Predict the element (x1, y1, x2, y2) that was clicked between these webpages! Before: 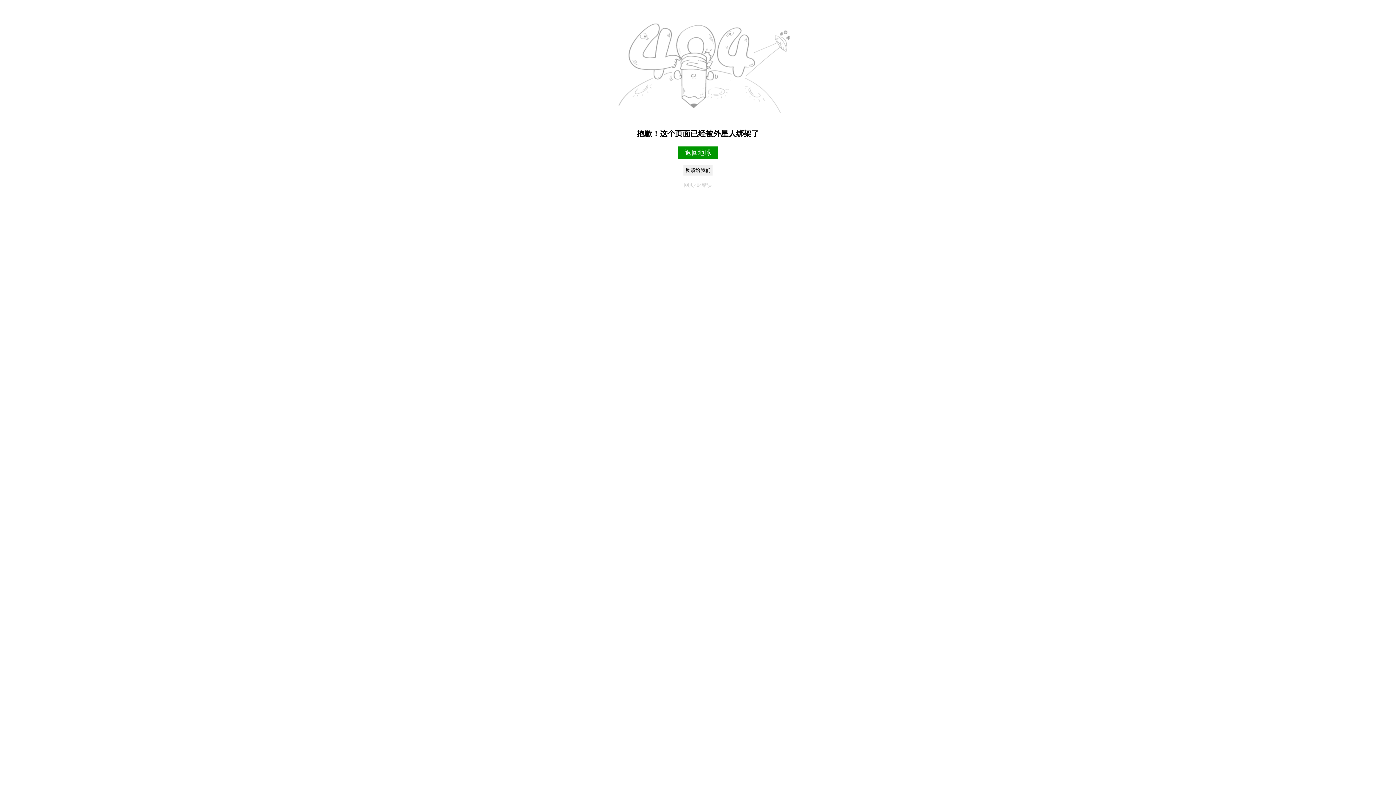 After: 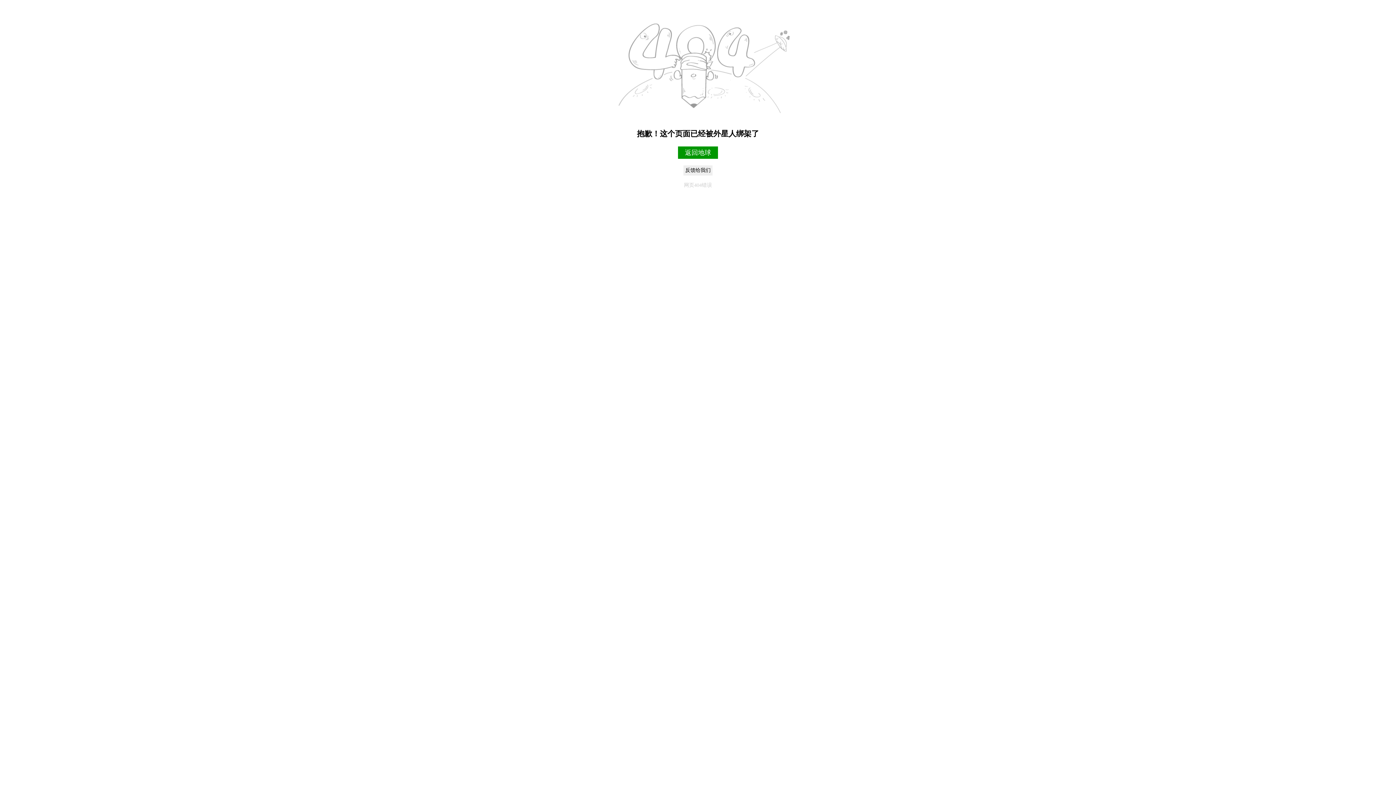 Action: label: 返回地球 bbox: (685, 149, 711, 156)